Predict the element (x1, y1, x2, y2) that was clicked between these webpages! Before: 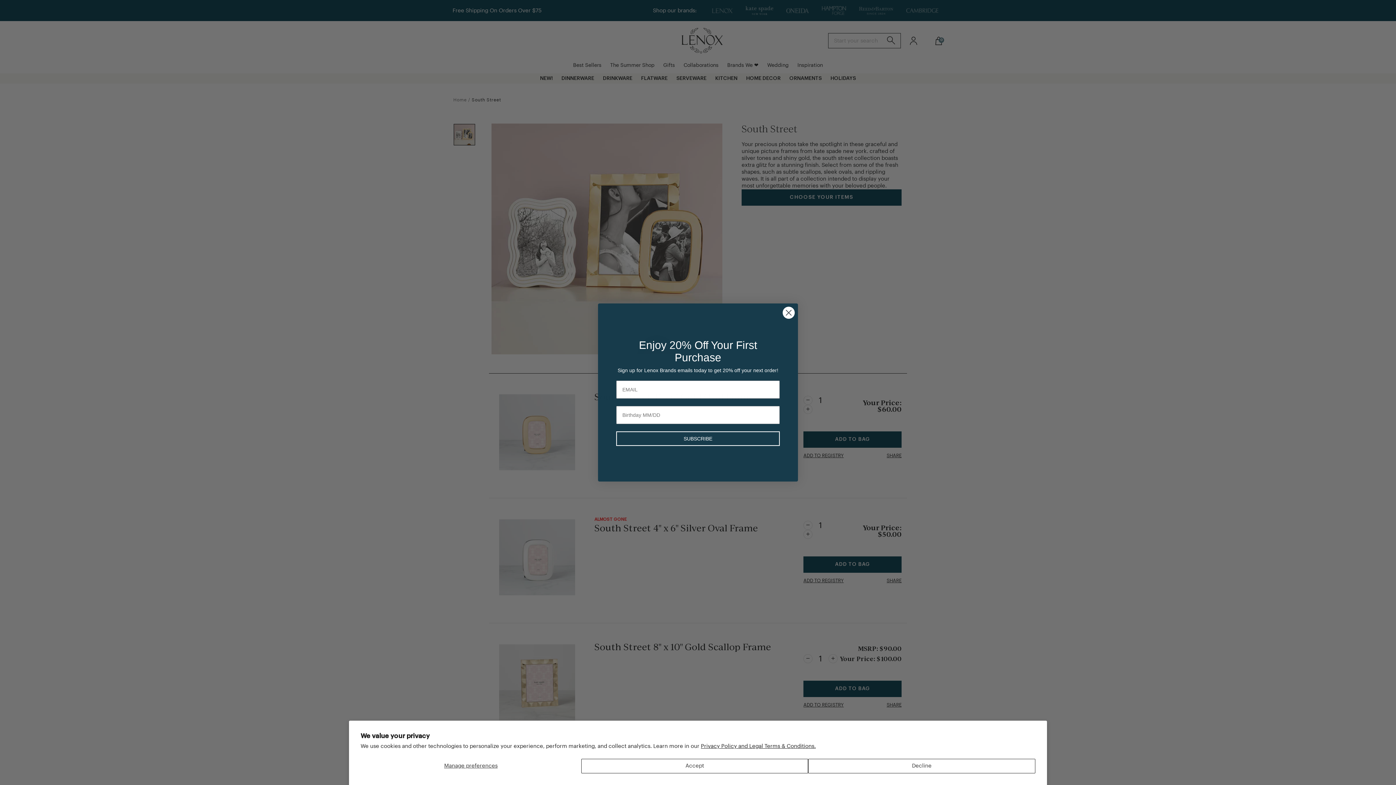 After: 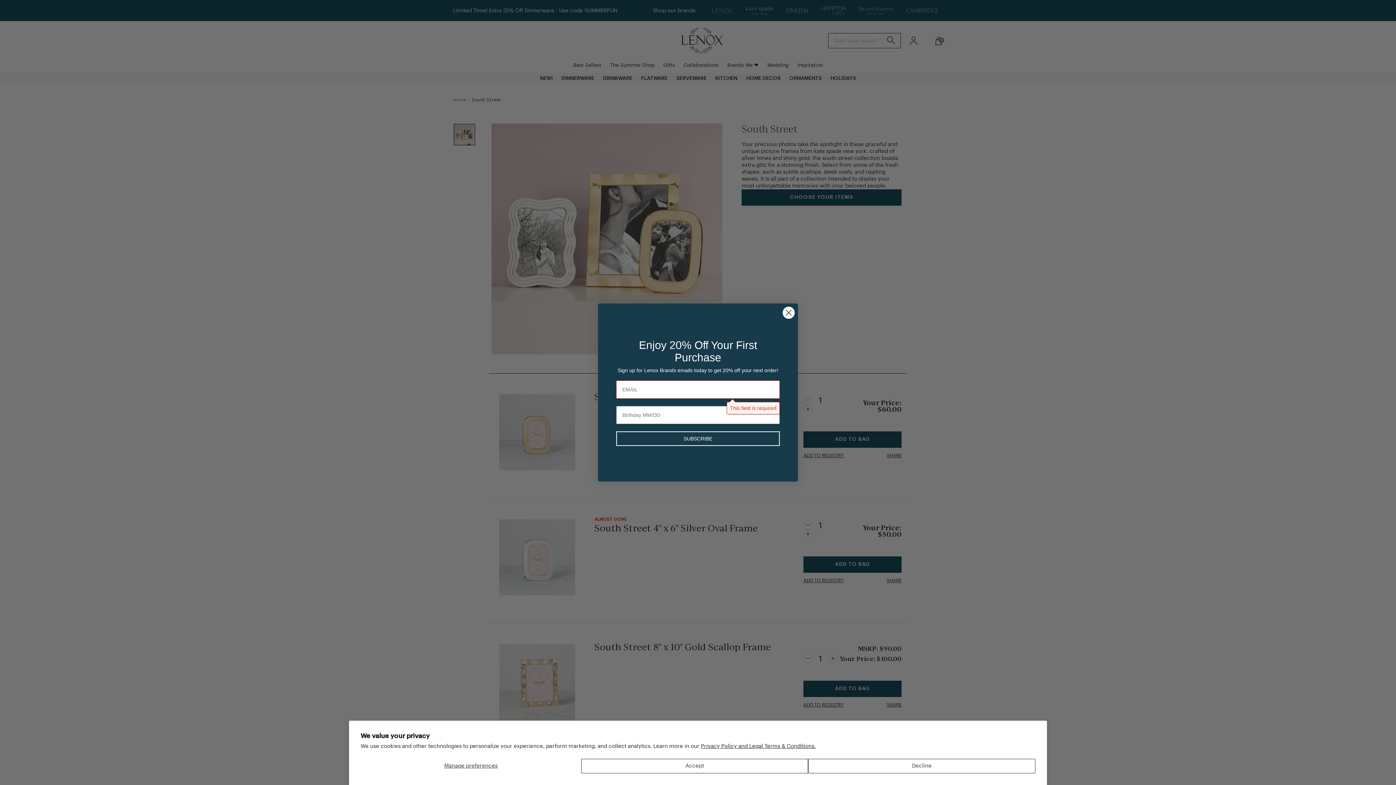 Action: bbox: (616, 441, 780, 456) label: SUBSCRIBE